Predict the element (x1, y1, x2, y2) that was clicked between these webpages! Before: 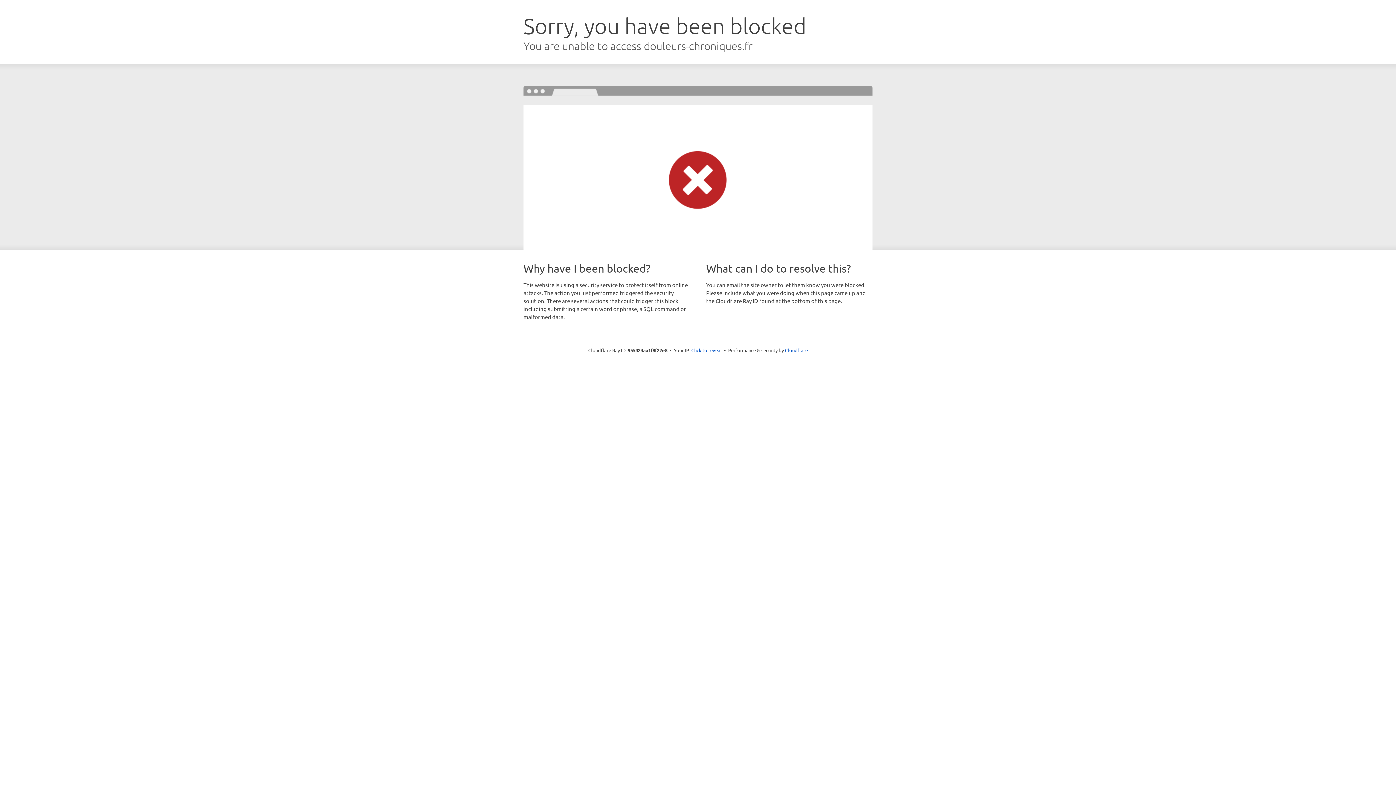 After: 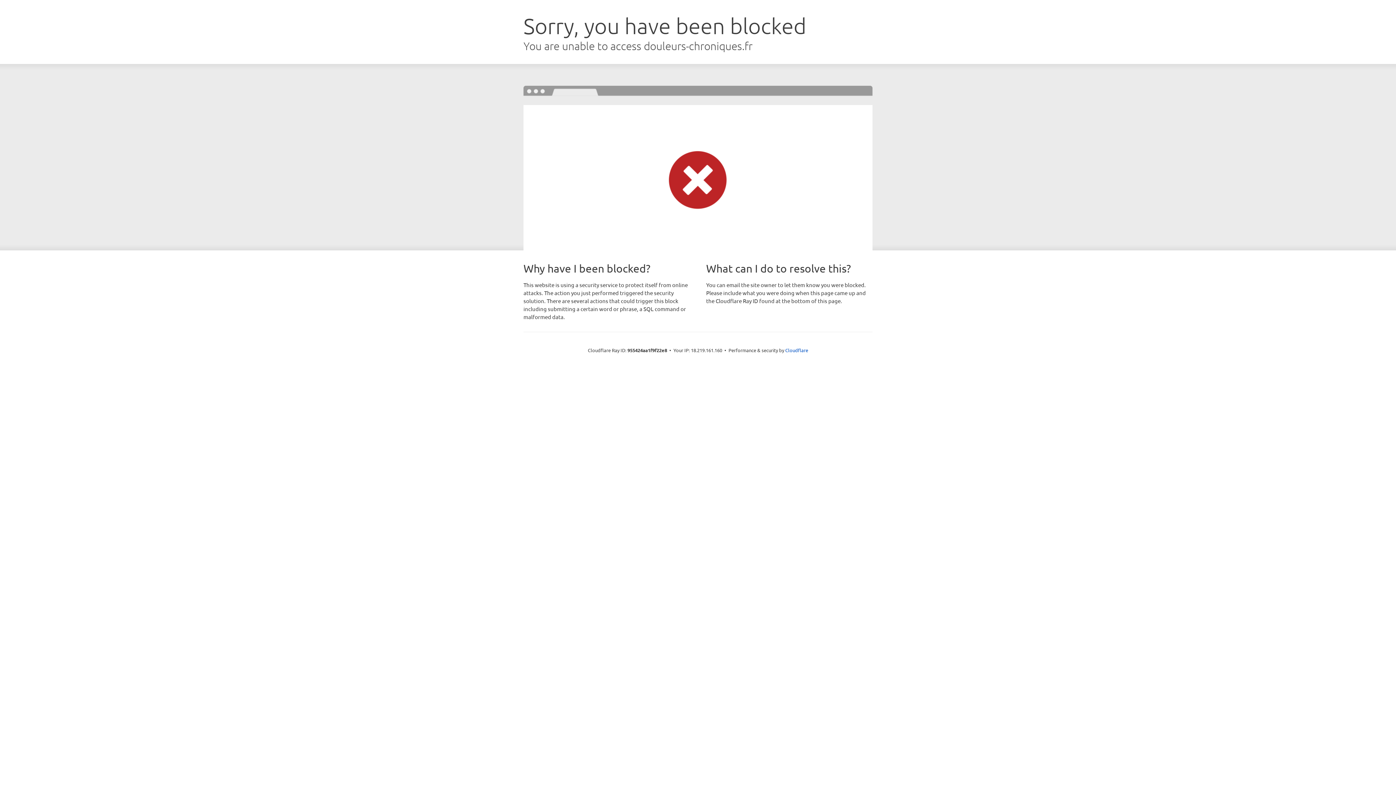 Action: bbox: (691, 346, 722, 353) label: Click to reveal